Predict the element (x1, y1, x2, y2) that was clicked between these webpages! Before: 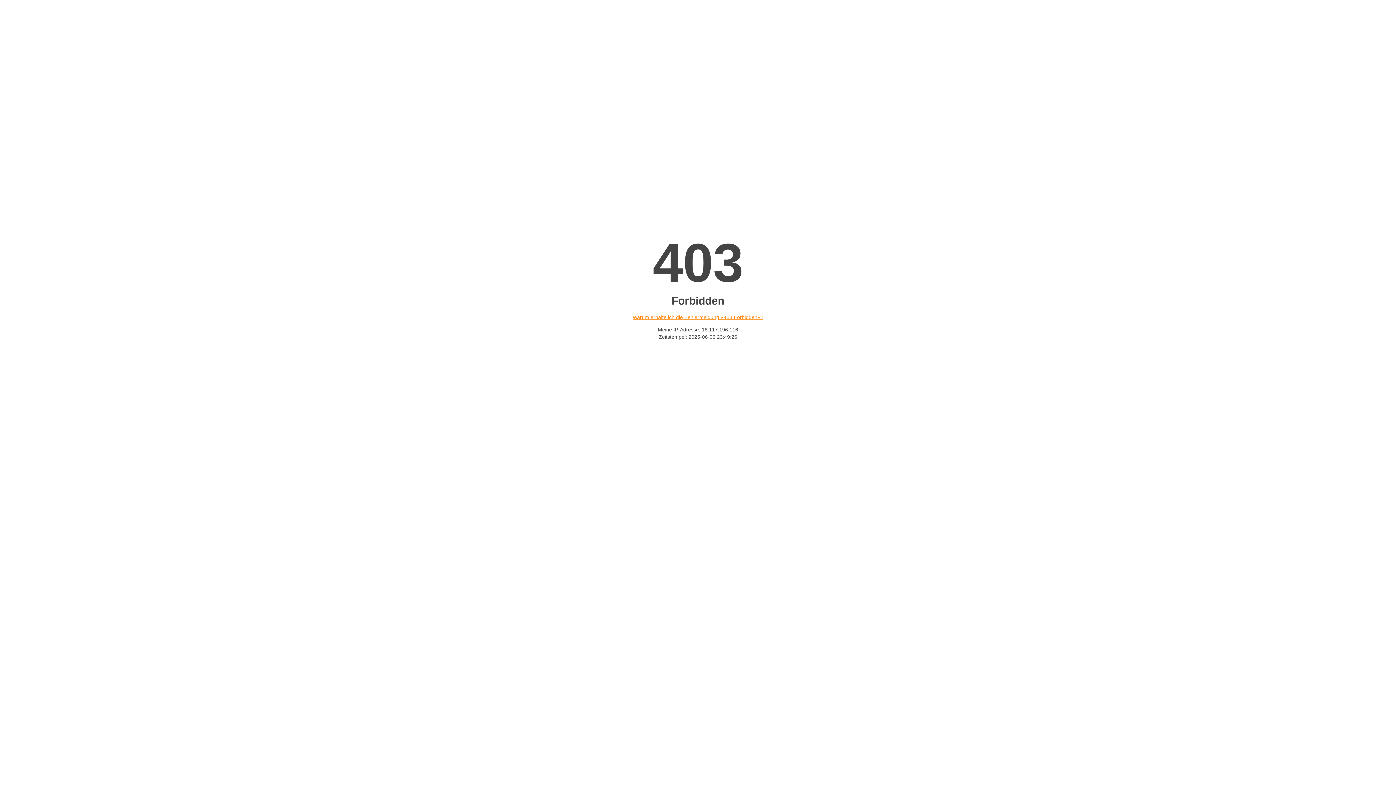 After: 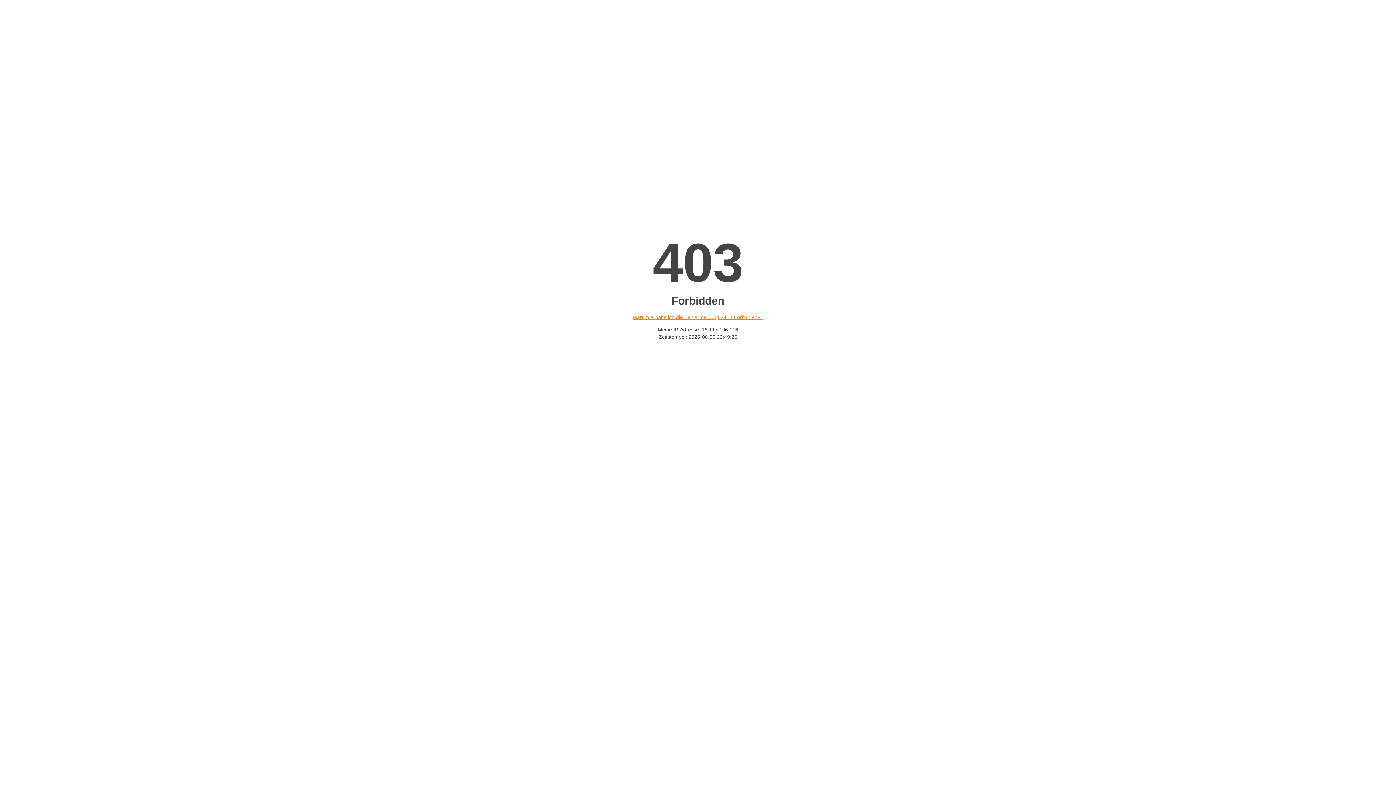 Action: bbox: (632, 314, 763, 320) label: Warum erhalte ich die Fehlermeldung «403 Forbidden»?